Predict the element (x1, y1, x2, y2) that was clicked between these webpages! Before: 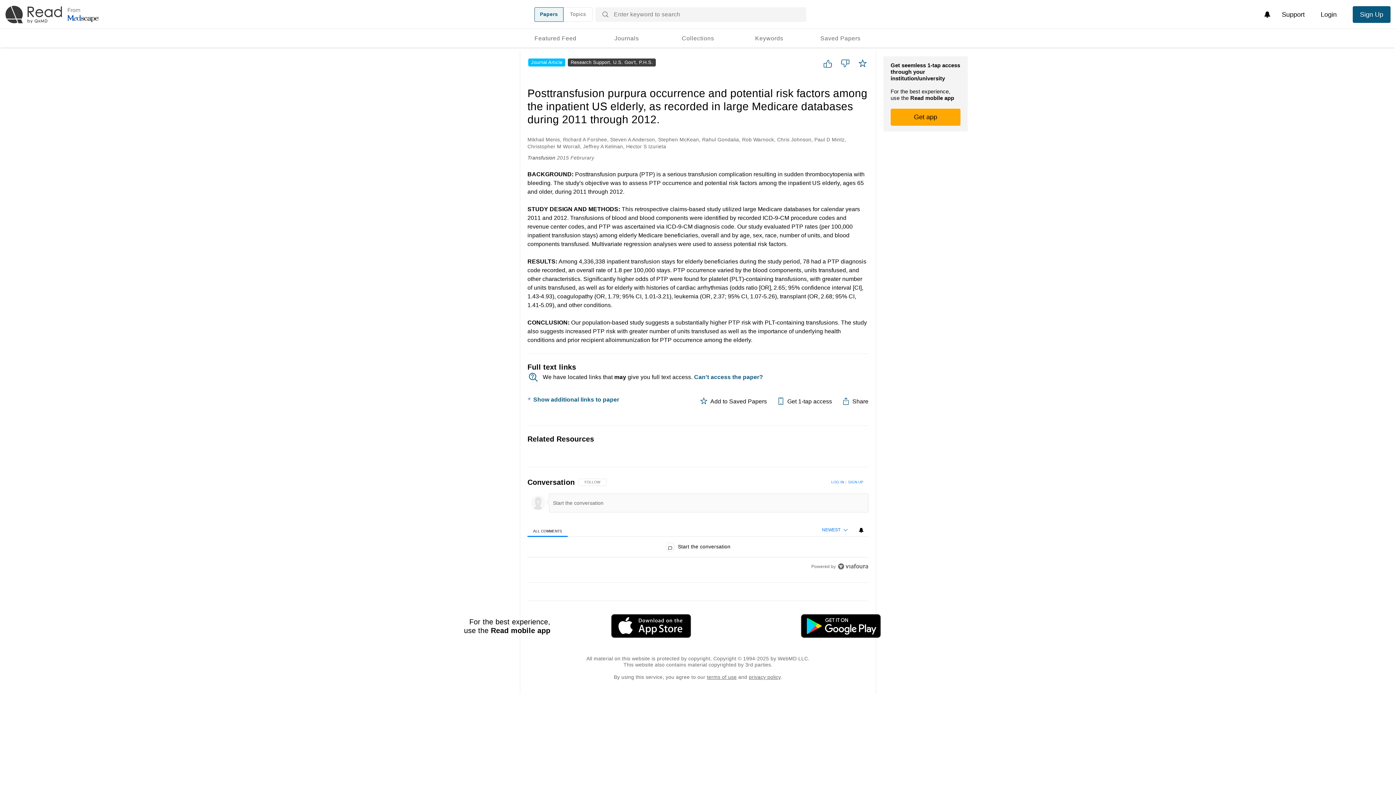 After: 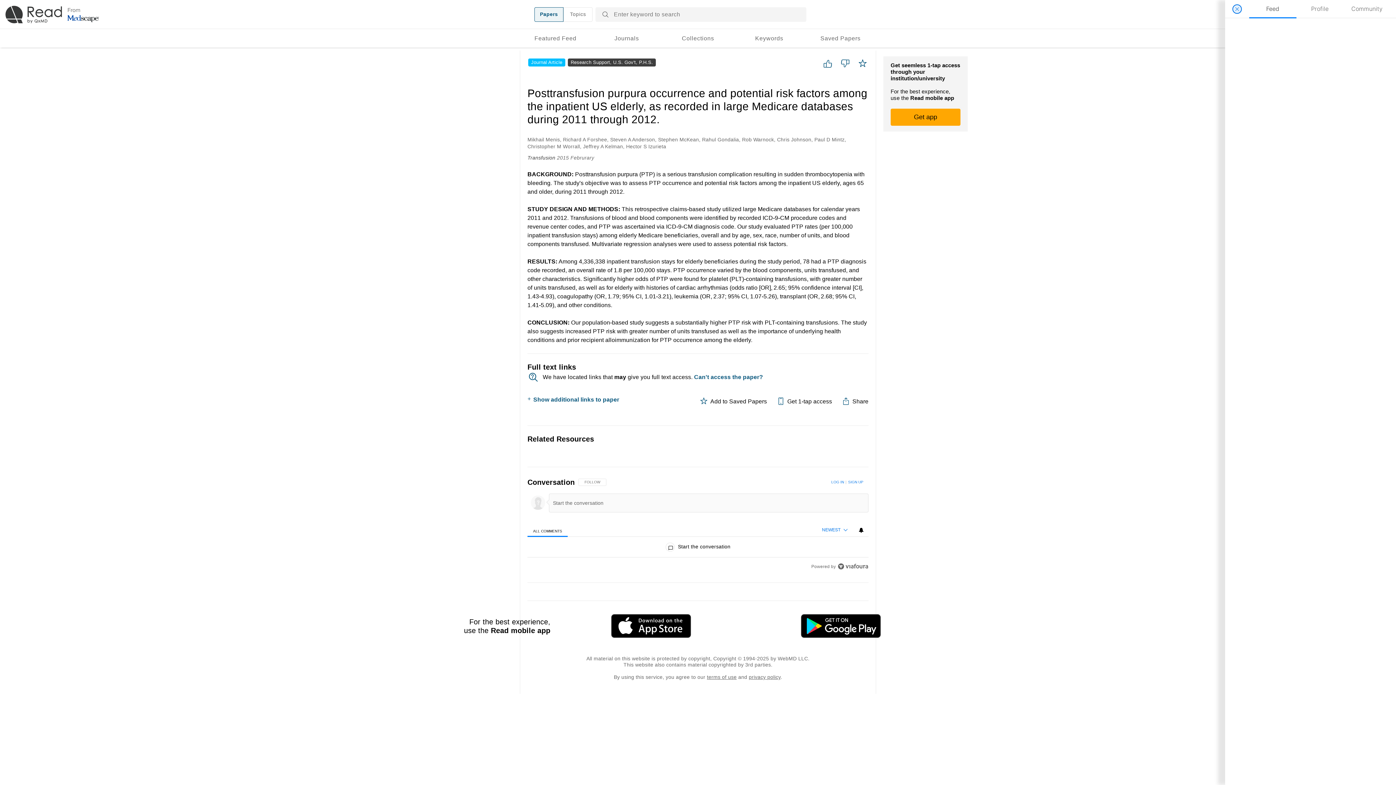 Action: bbox: (854, 523, 868, 537) label: View your notifications and profile settings